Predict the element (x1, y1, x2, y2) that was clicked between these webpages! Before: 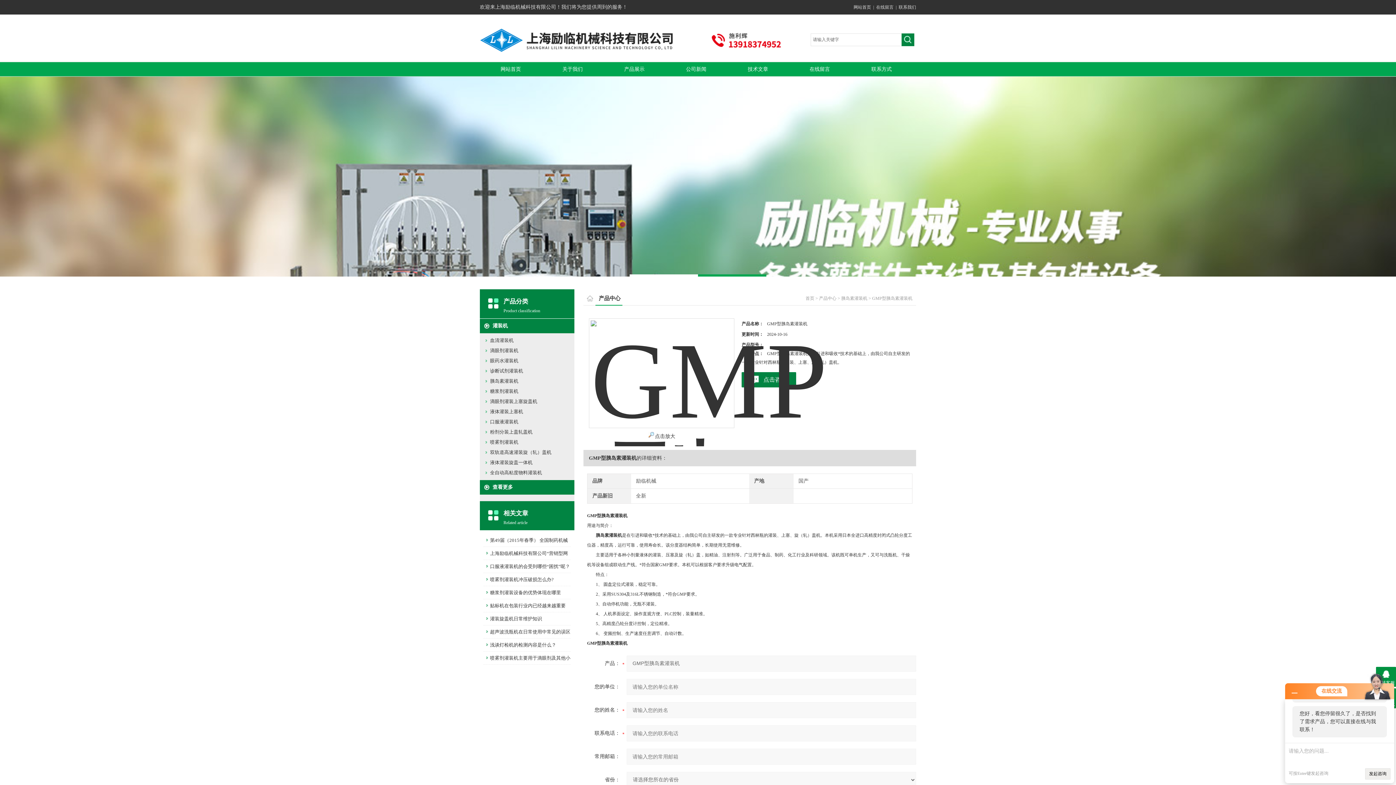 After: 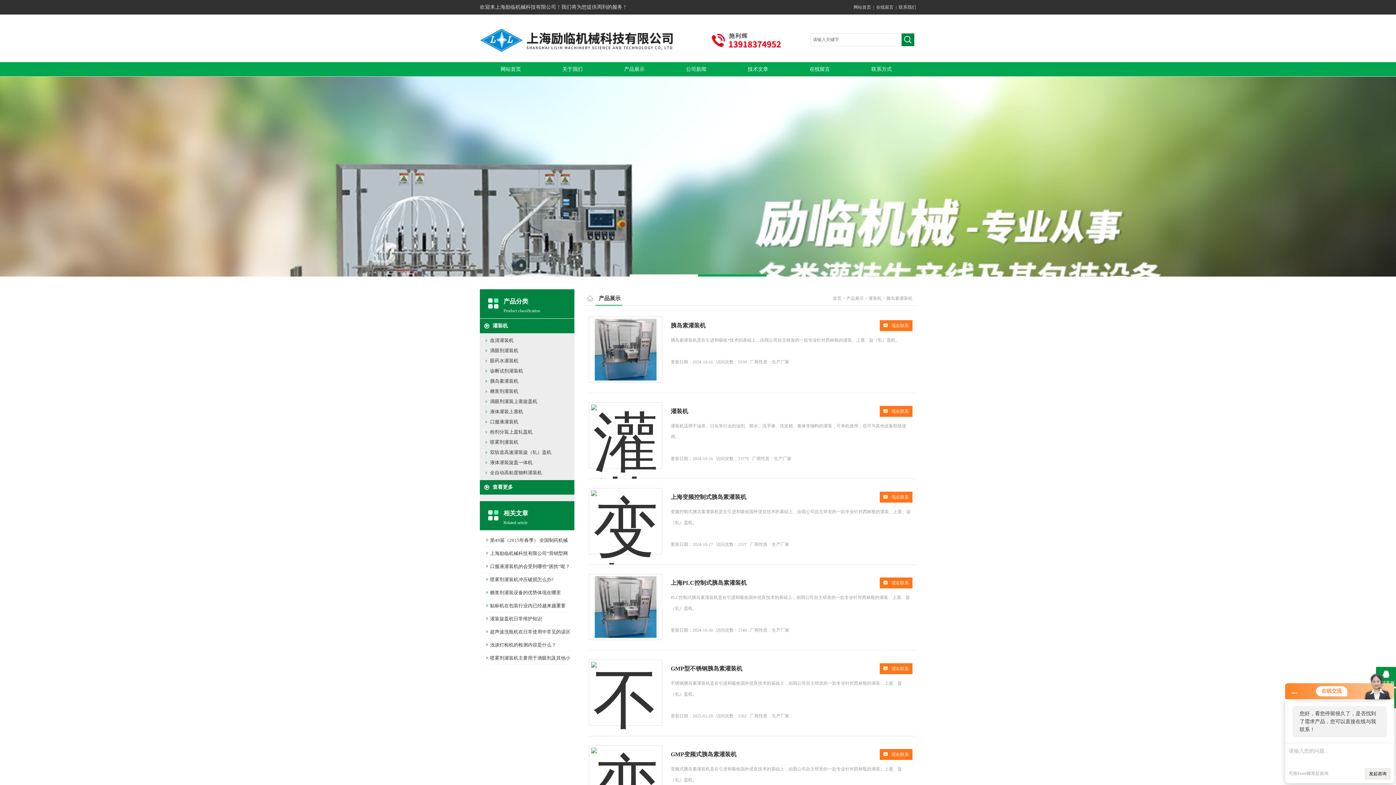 Action: bbox: (841, 296, 867, 301) label: 胰岛素灌装机